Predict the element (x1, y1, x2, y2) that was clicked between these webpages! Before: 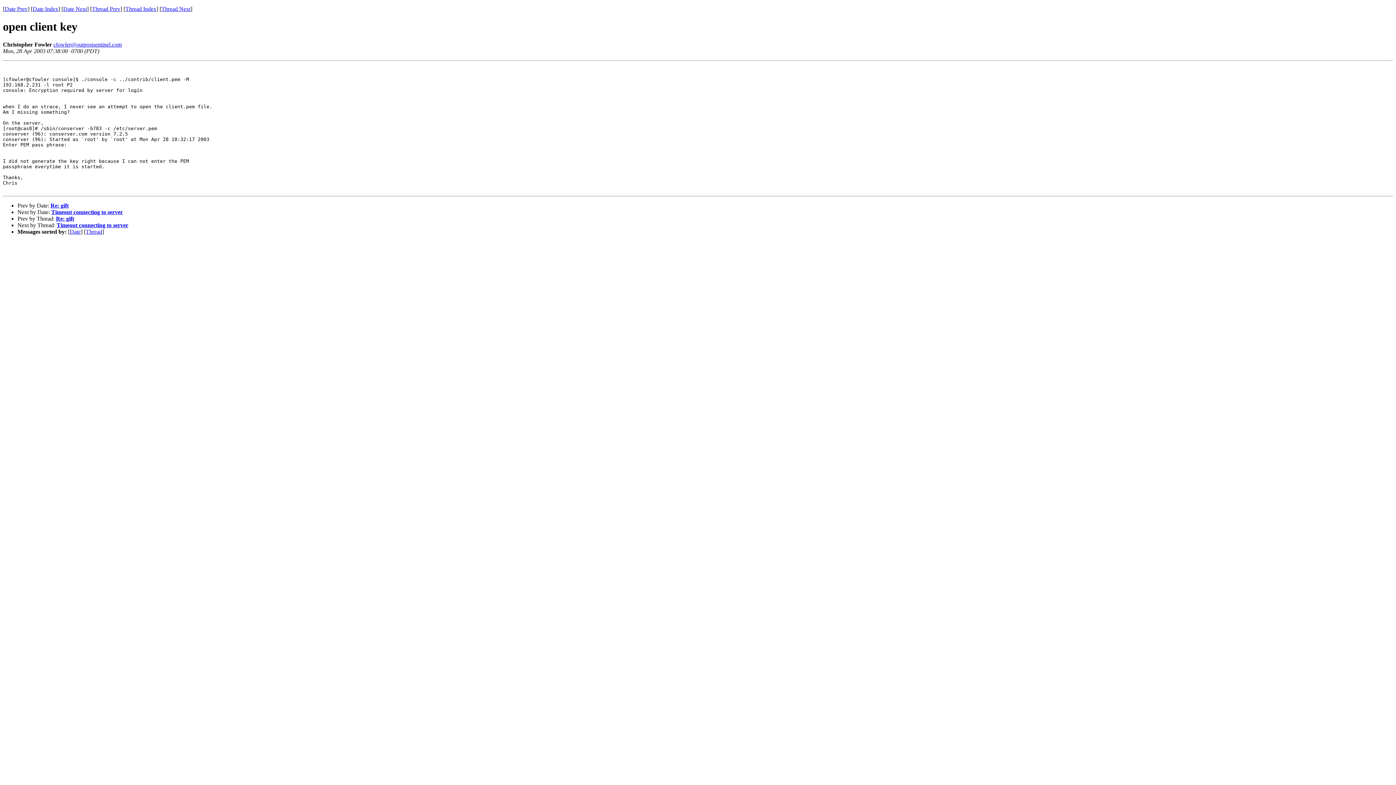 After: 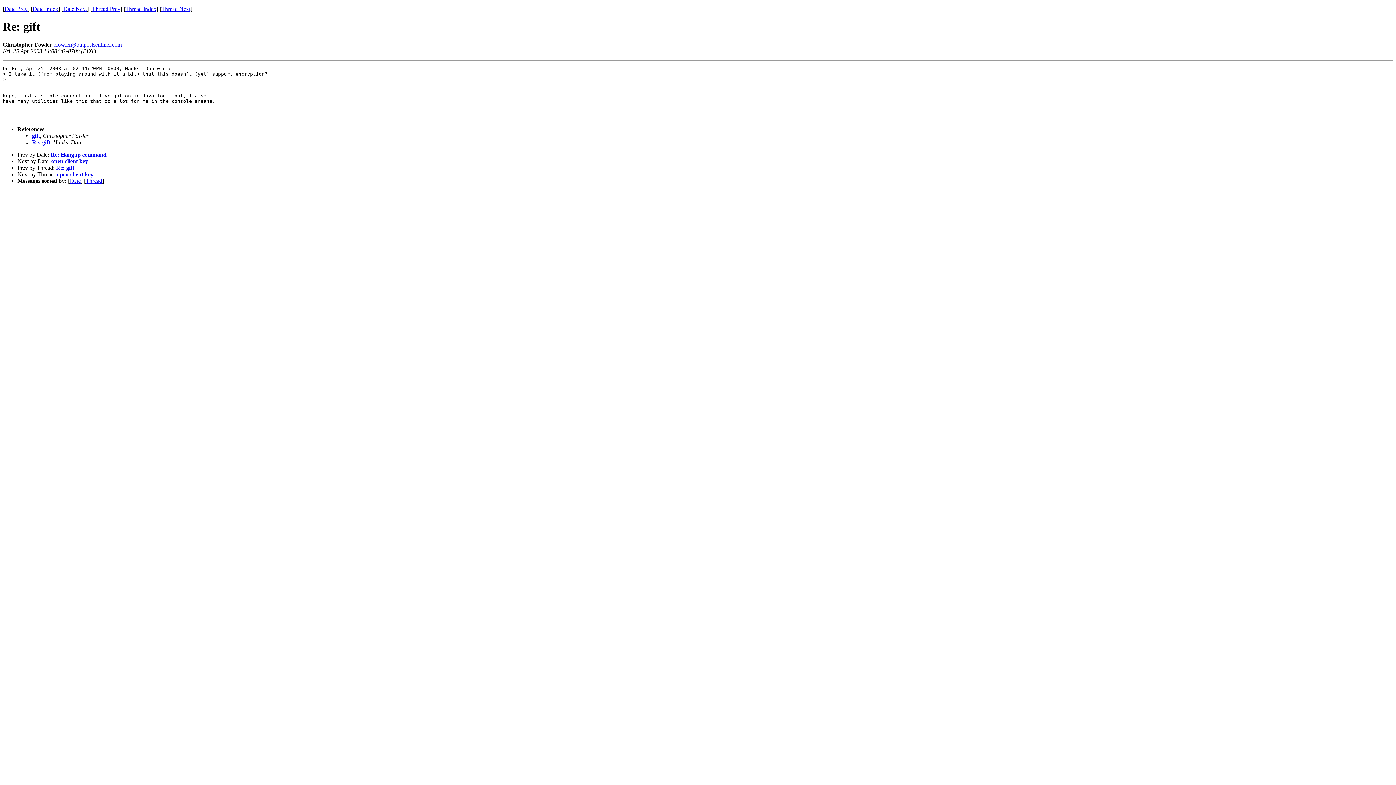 Action: label: Date Prev bbox: (4, 5, 27, 12)